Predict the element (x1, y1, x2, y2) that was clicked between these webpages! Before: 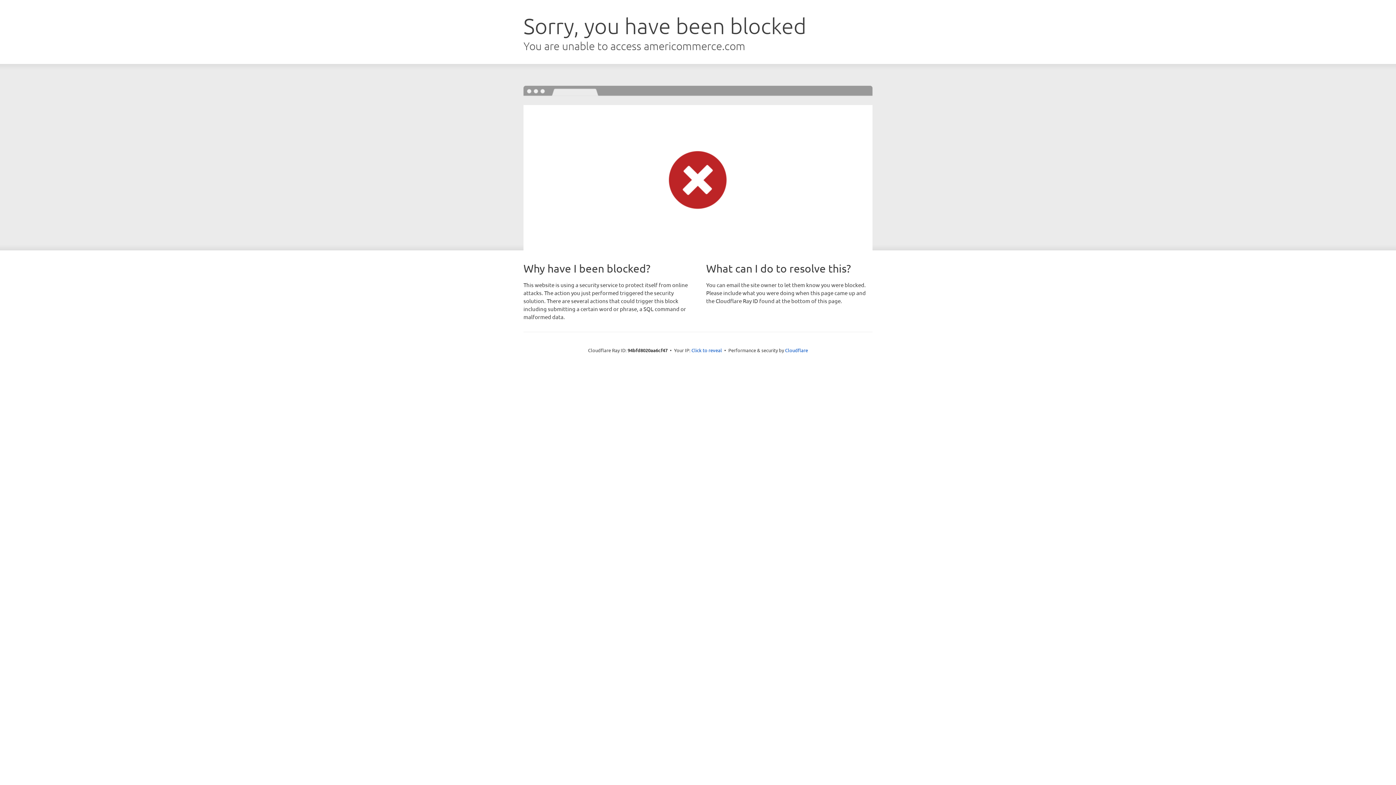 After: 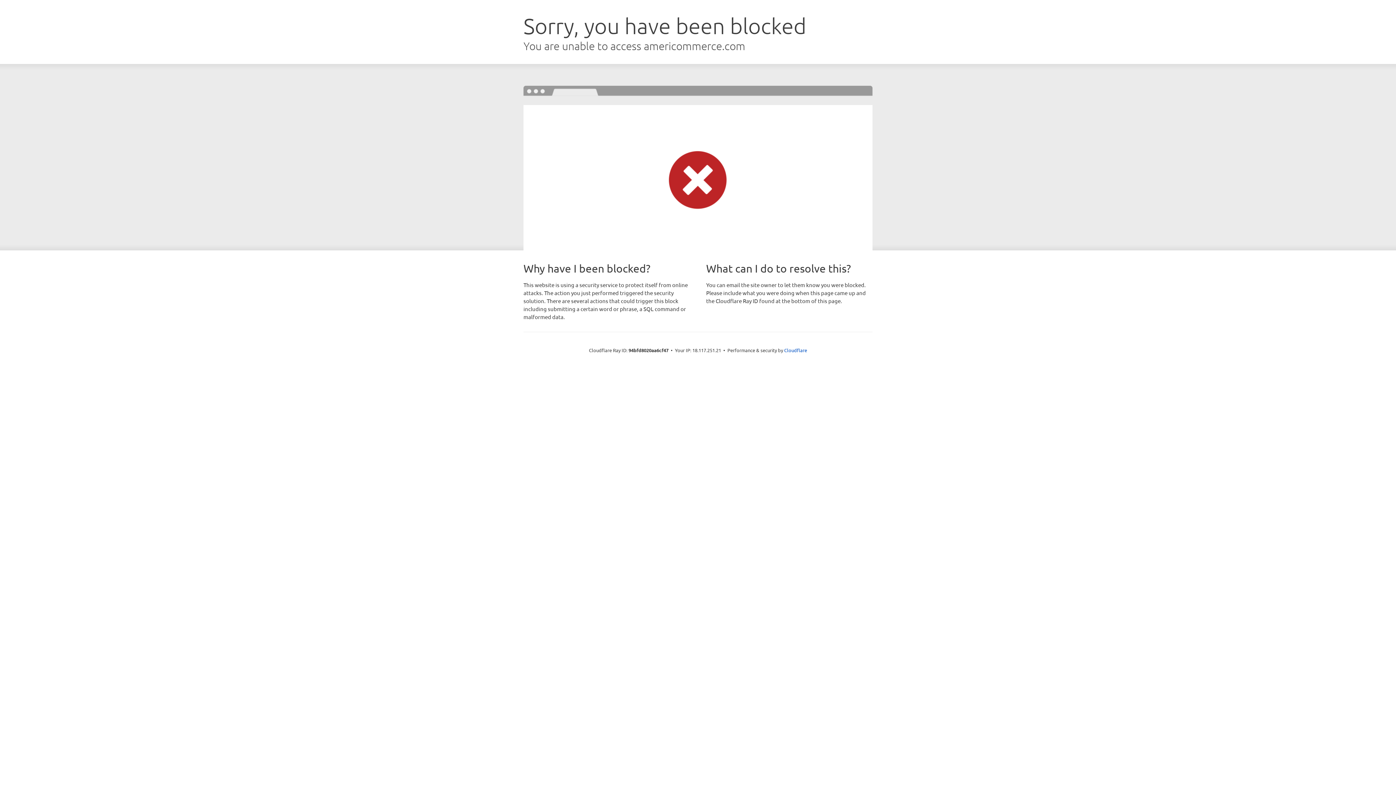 Action: label: Click to reveal bbox: (691, 346, 722, 353)